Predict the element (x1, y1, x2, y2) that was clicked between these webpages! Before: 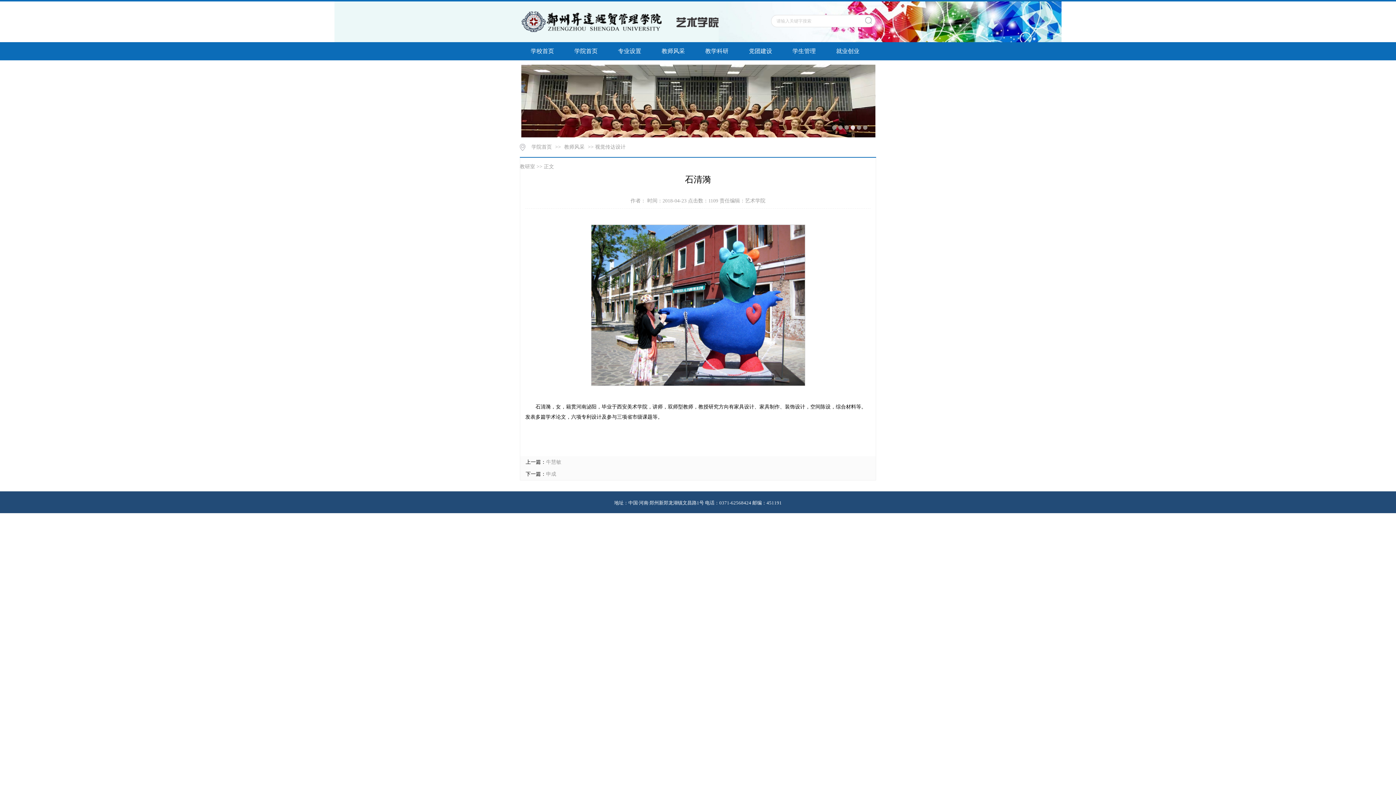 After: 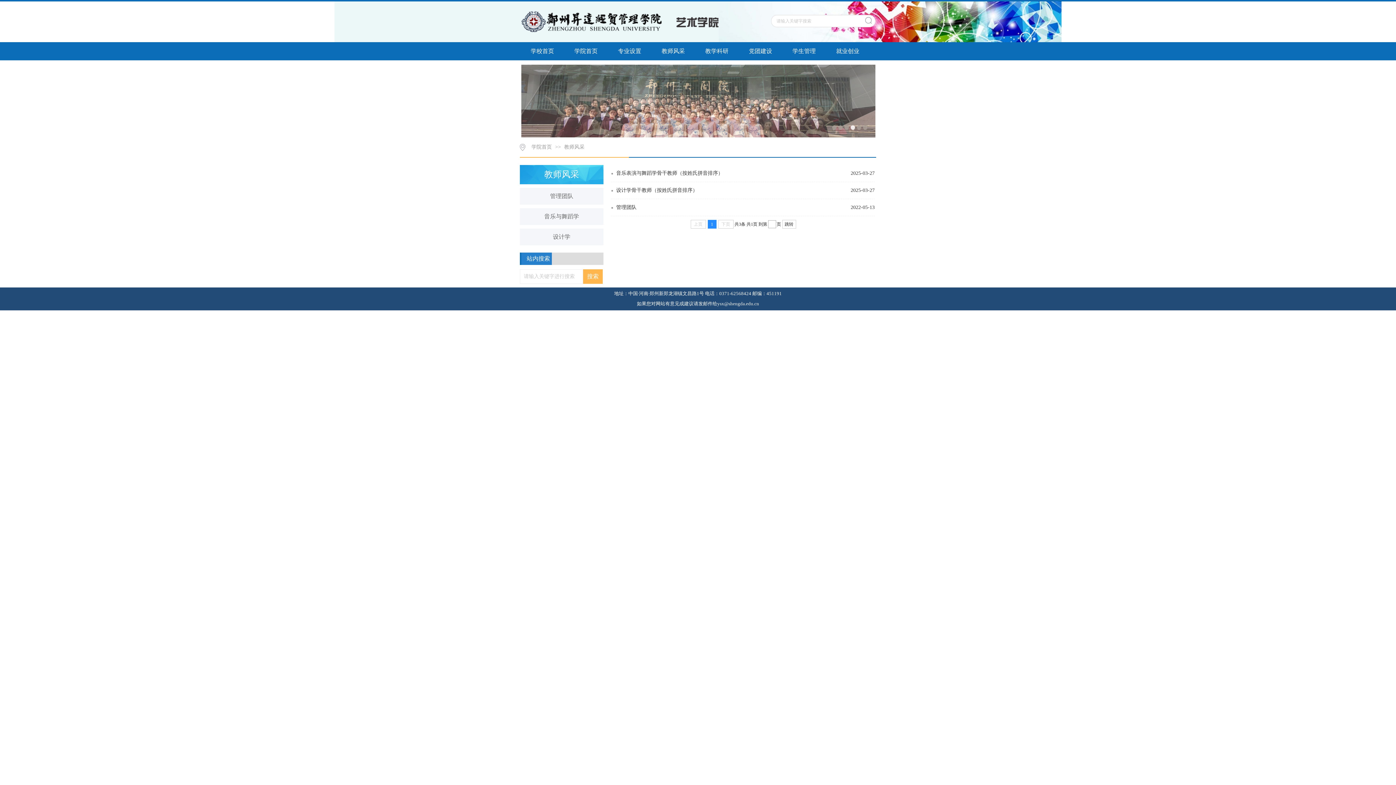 Action: bbox: (562, 144, 586, 149) label: 教师风采